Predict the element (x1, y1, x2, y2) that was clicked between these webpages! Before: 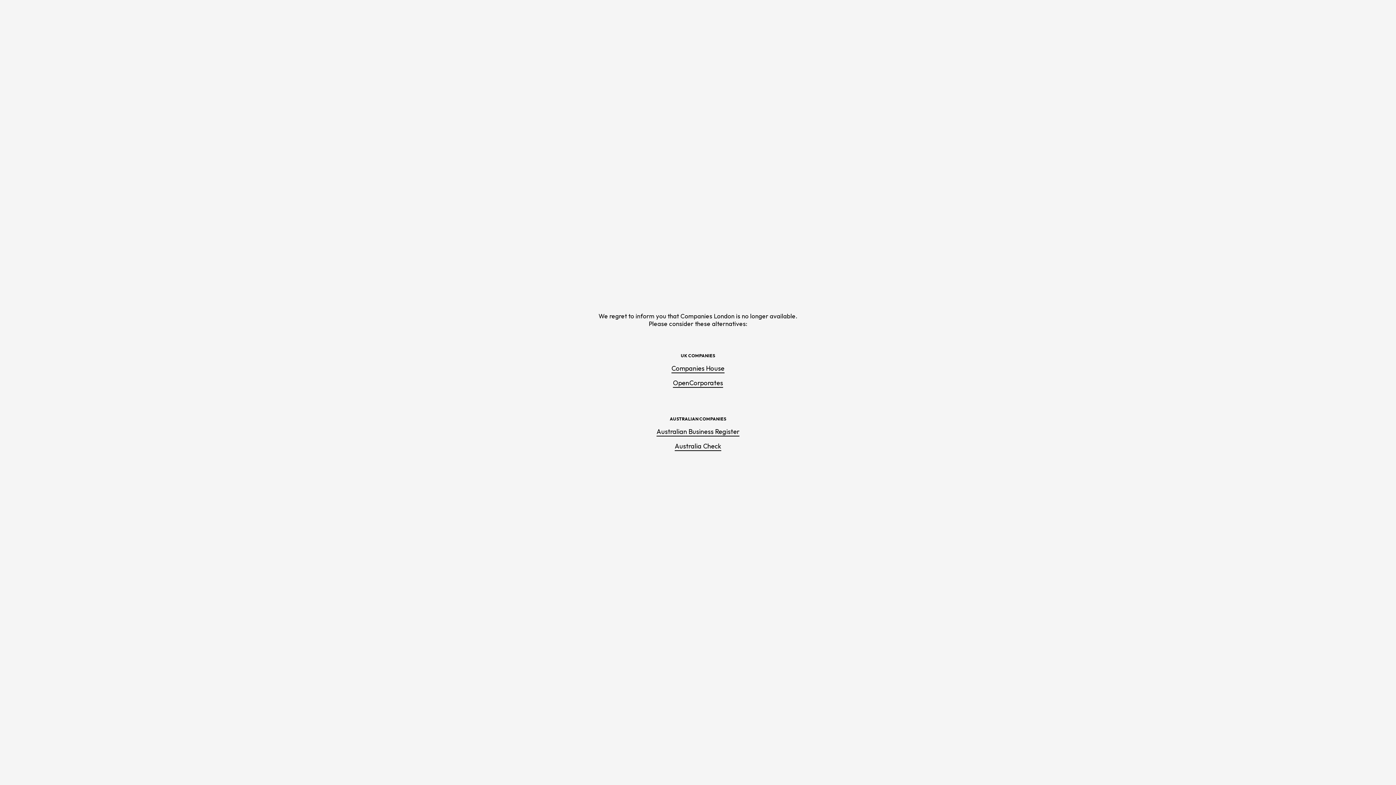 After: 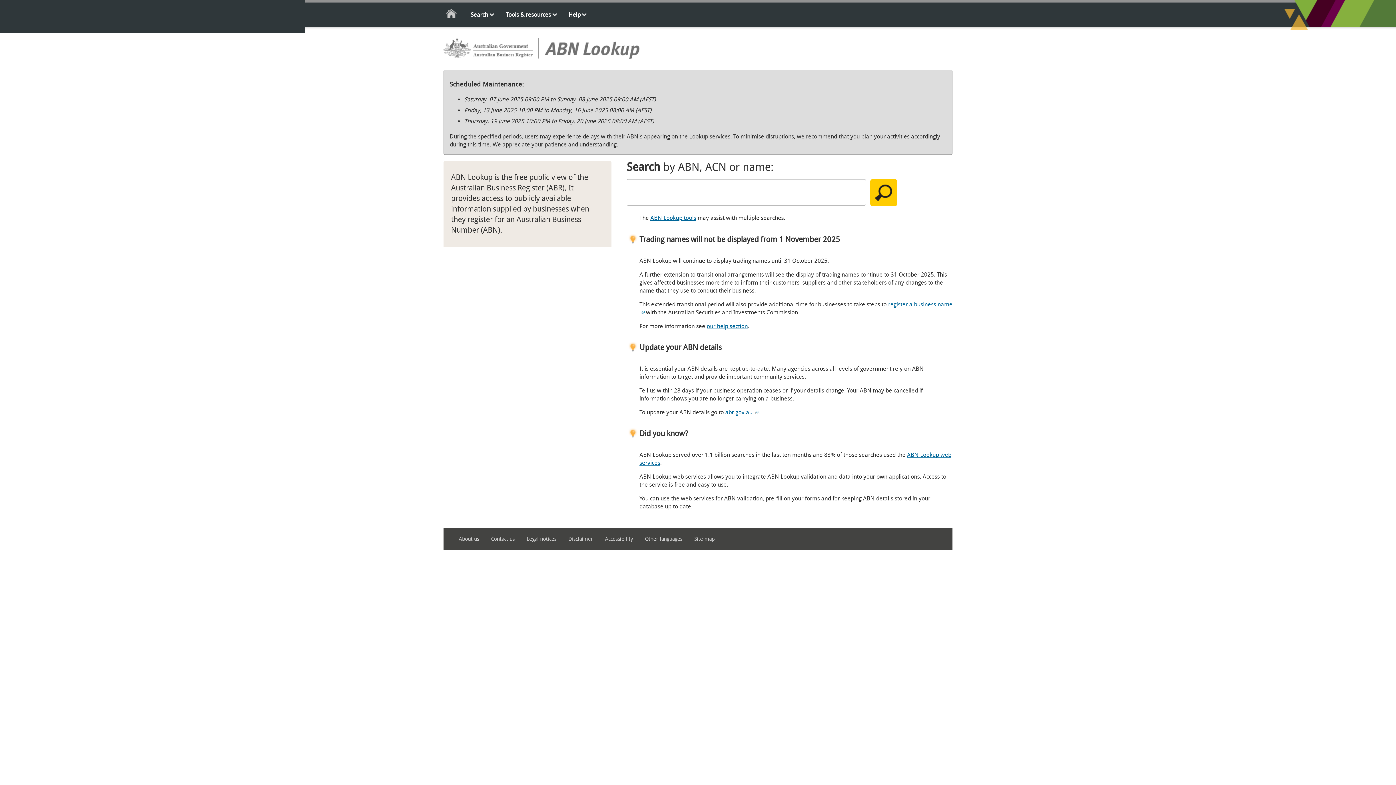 Action: label: Australian Business Register bbox: (656, 427, 739, 436)